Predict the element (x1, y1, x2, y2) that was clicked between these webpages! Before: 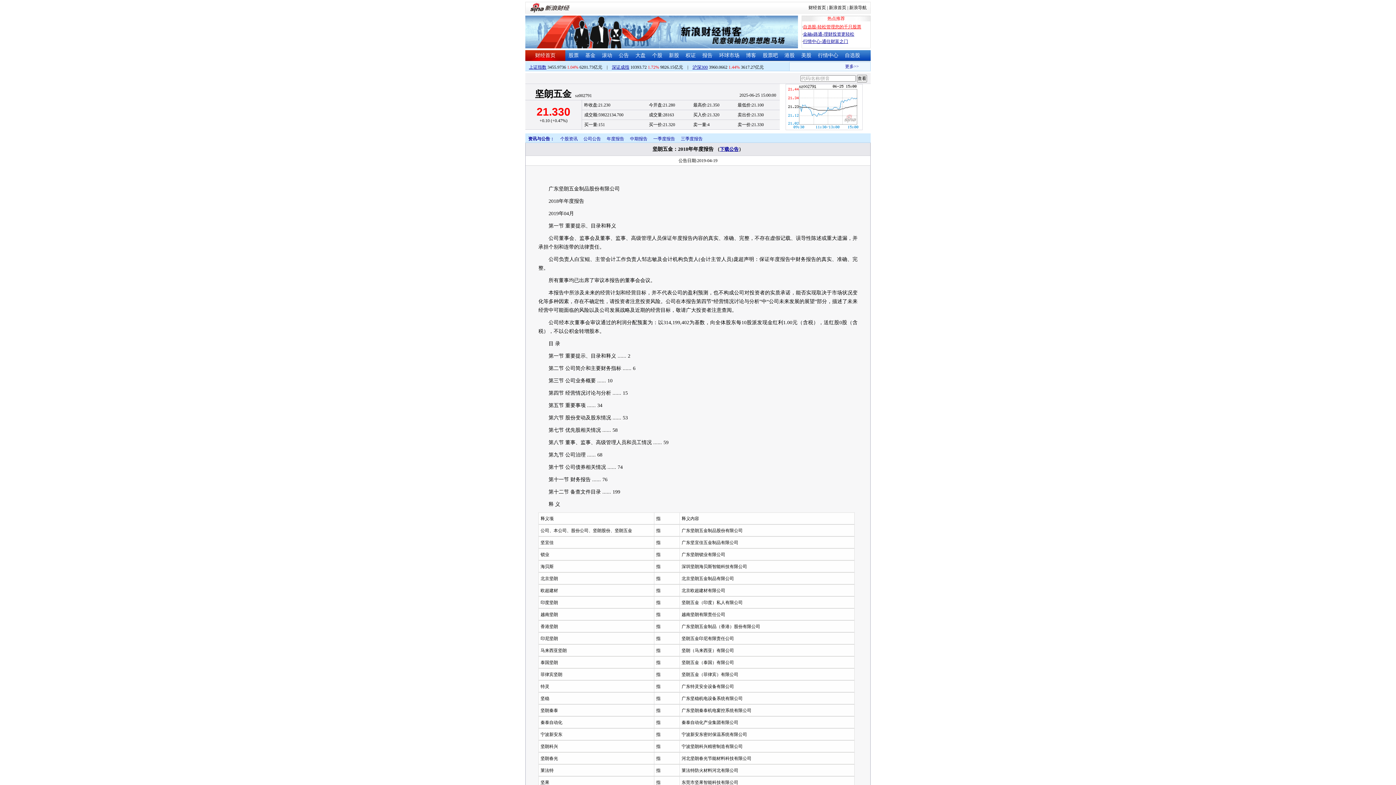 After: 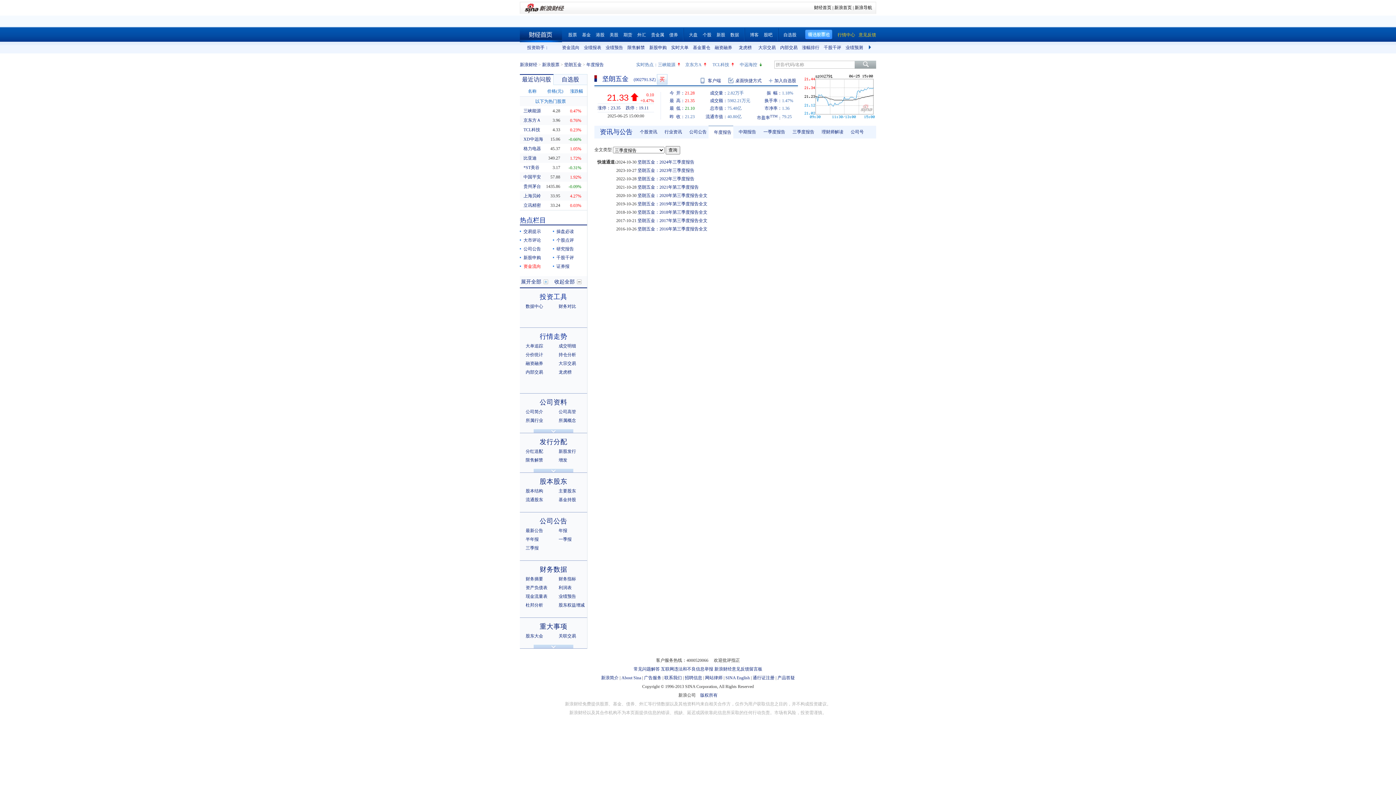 Action: bbox: (681, 136, 702, 141) label: 三季度报告